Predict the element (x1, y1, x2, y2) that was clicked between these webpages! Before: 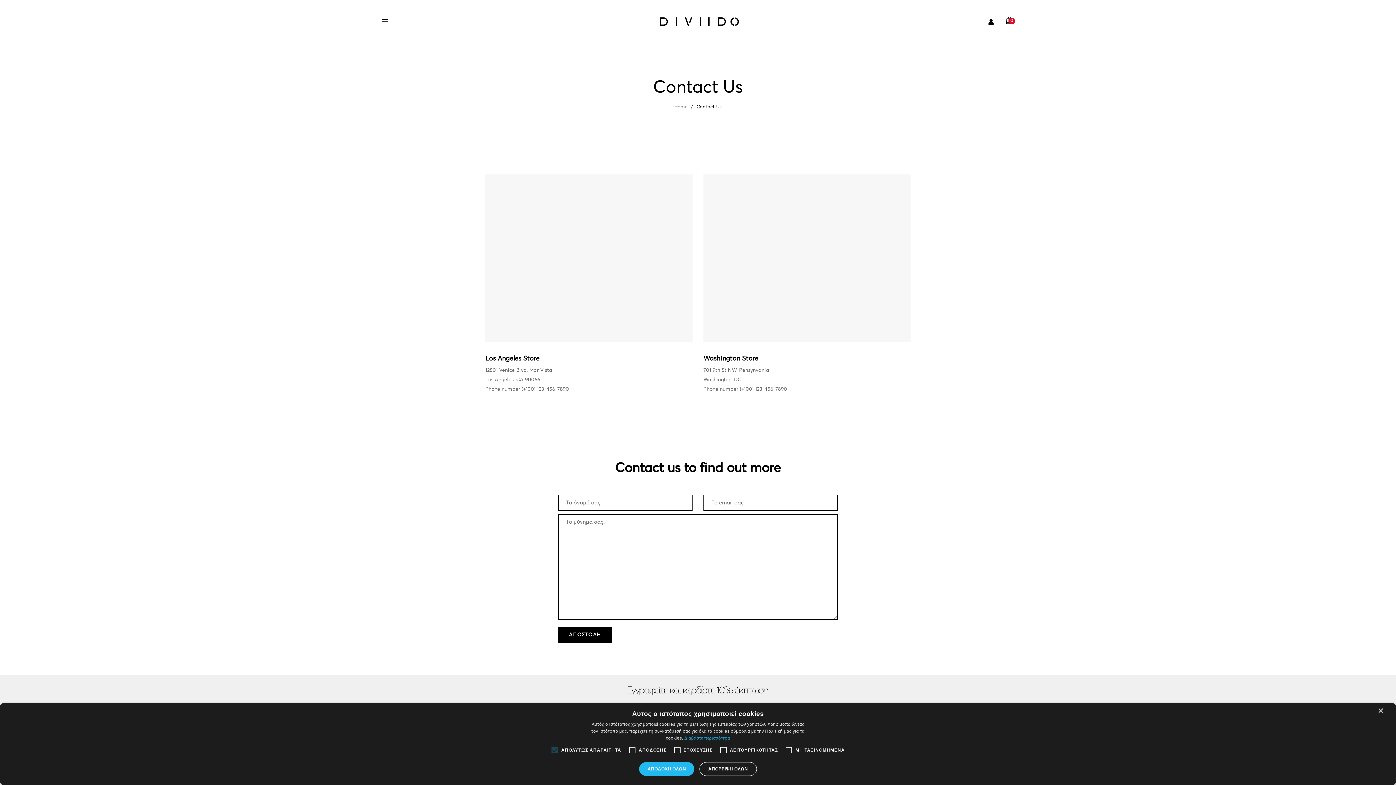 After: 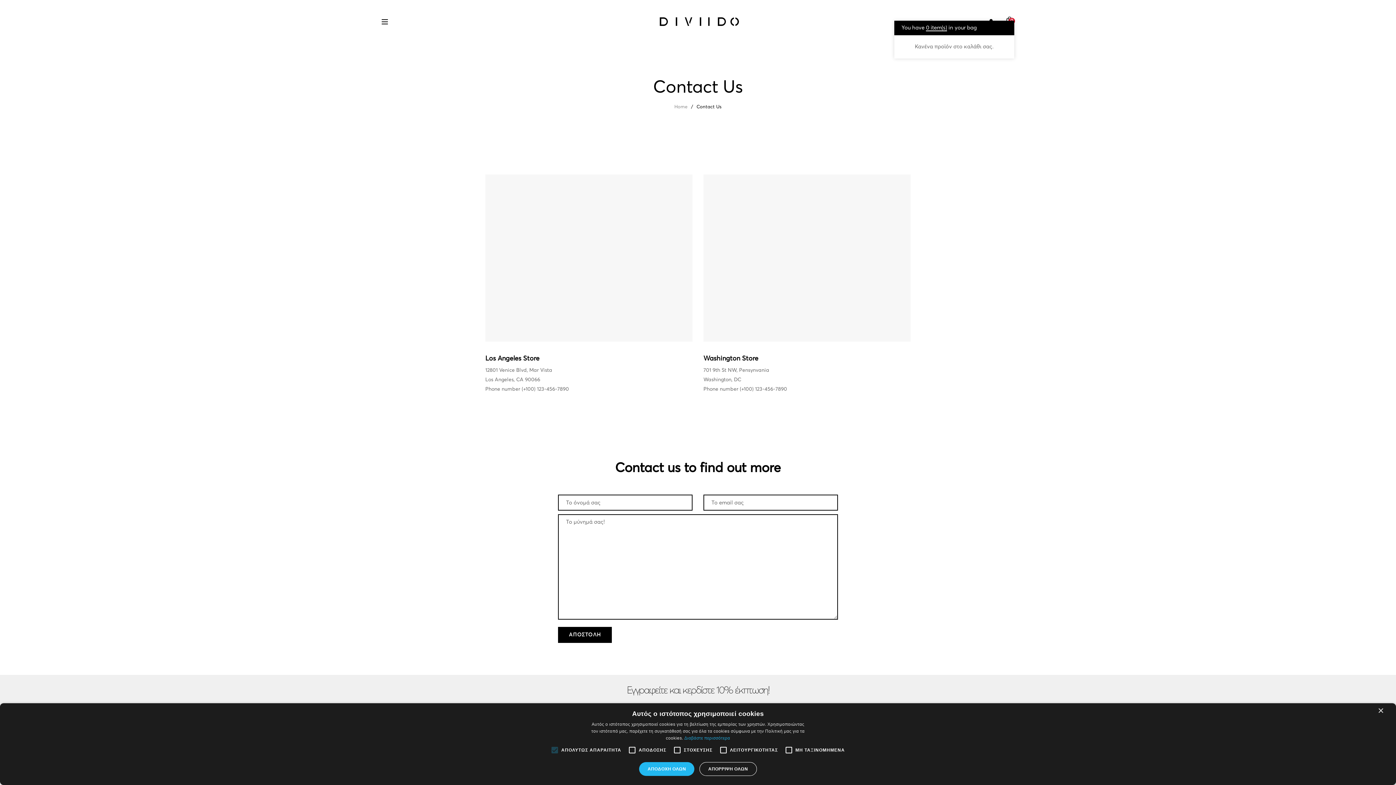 Action: label: 0 bbox: (1006, 15, 1013, 26)